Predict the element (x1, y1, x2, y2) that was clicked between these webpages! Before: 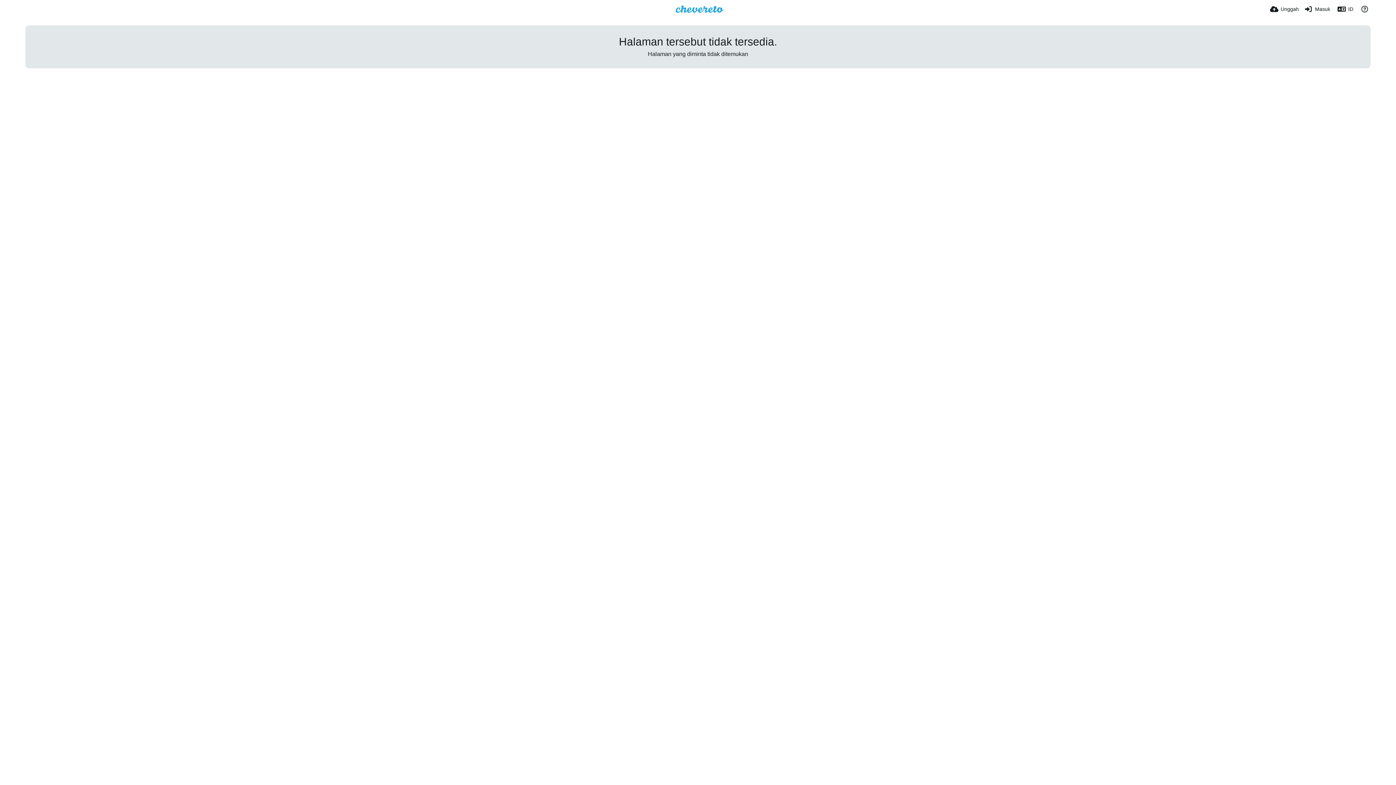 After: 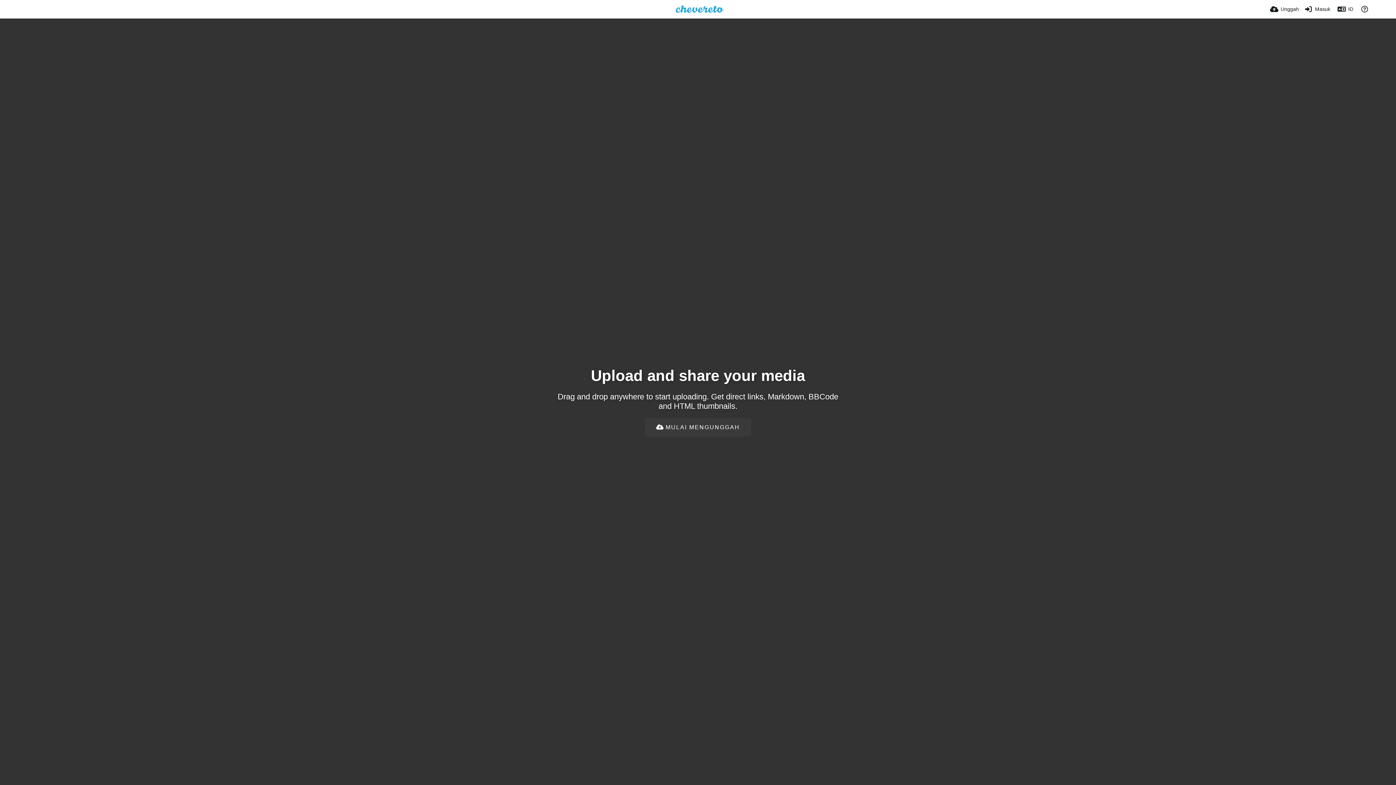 Action: bbox: (676, 5, 723, 12)